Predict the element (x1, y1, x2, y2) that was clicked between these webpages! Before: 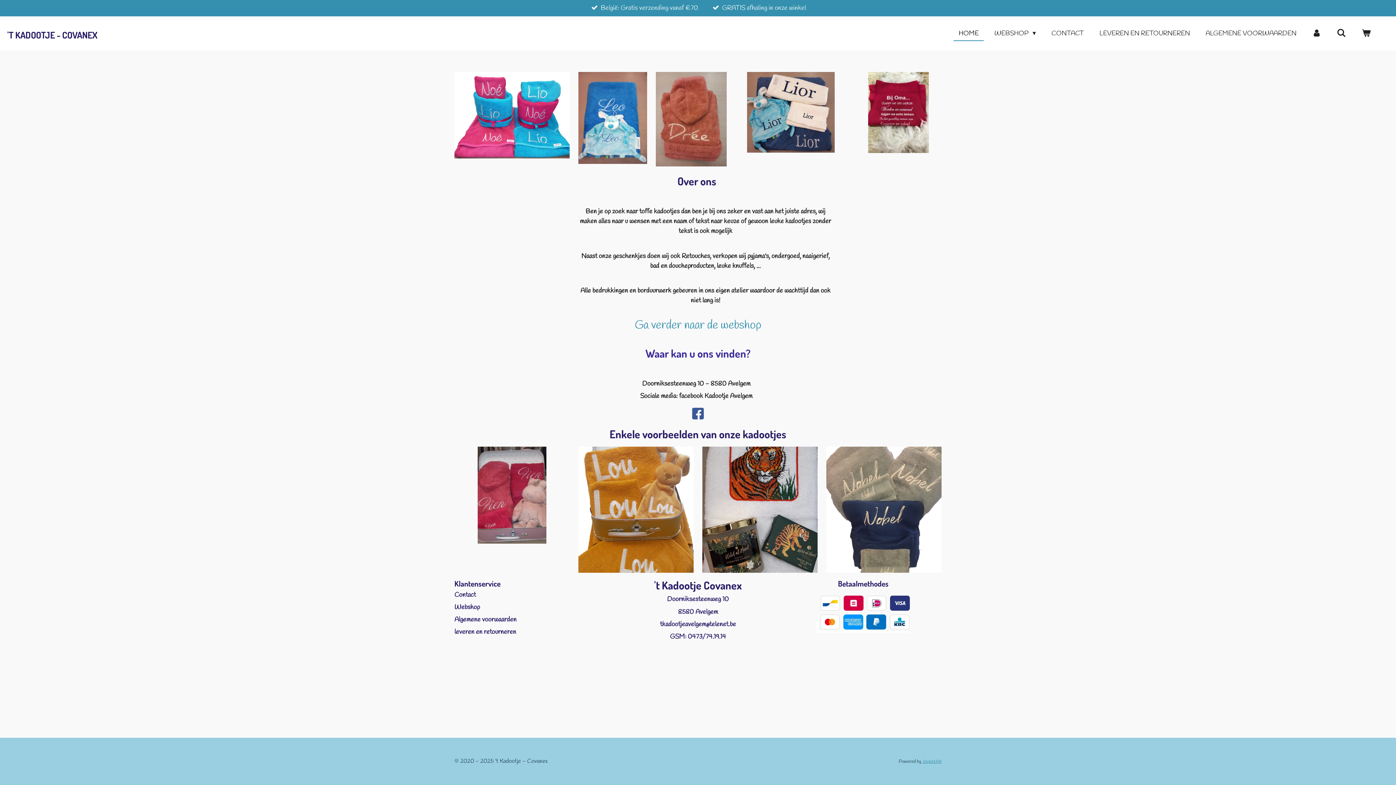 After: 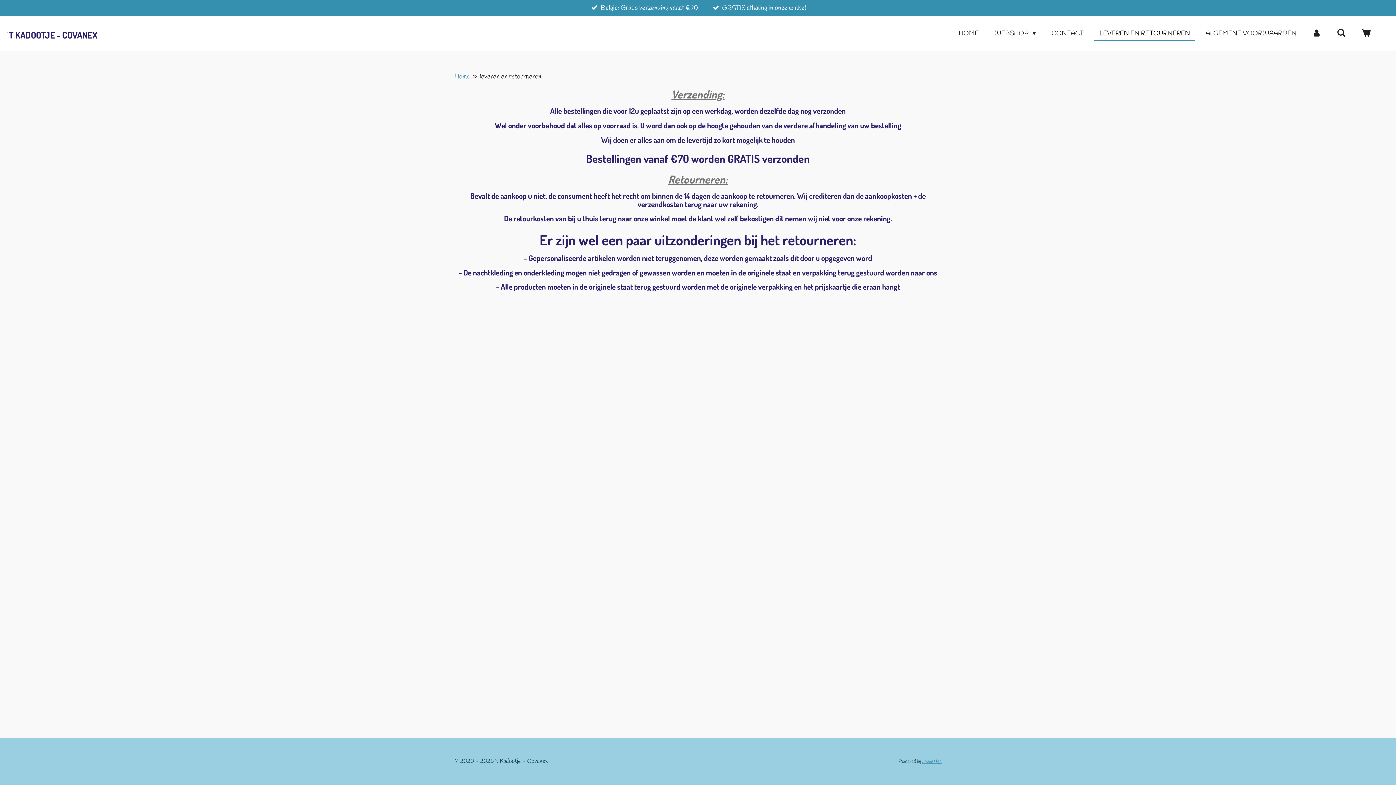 Action: label: leveren en retourneren bbox: (454, 628, 516, 636)